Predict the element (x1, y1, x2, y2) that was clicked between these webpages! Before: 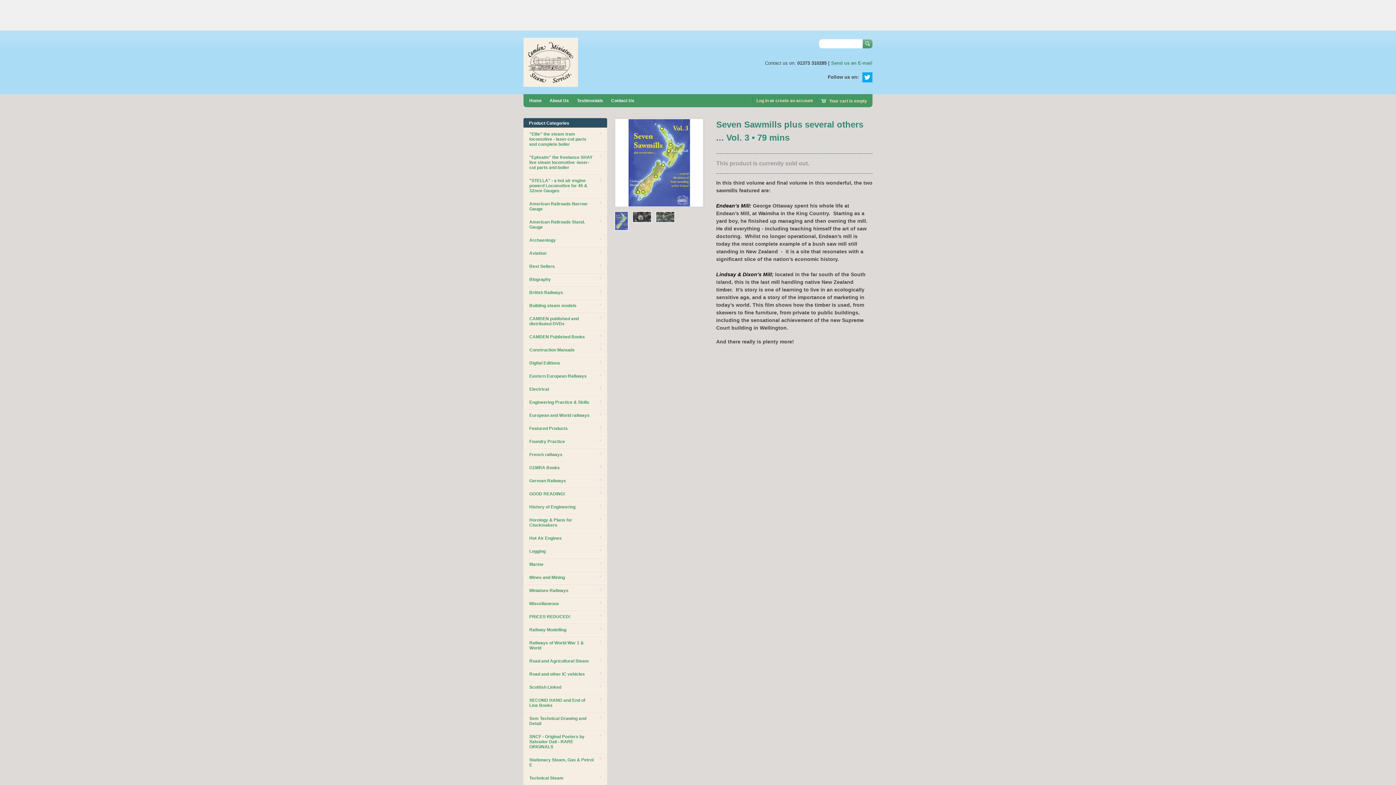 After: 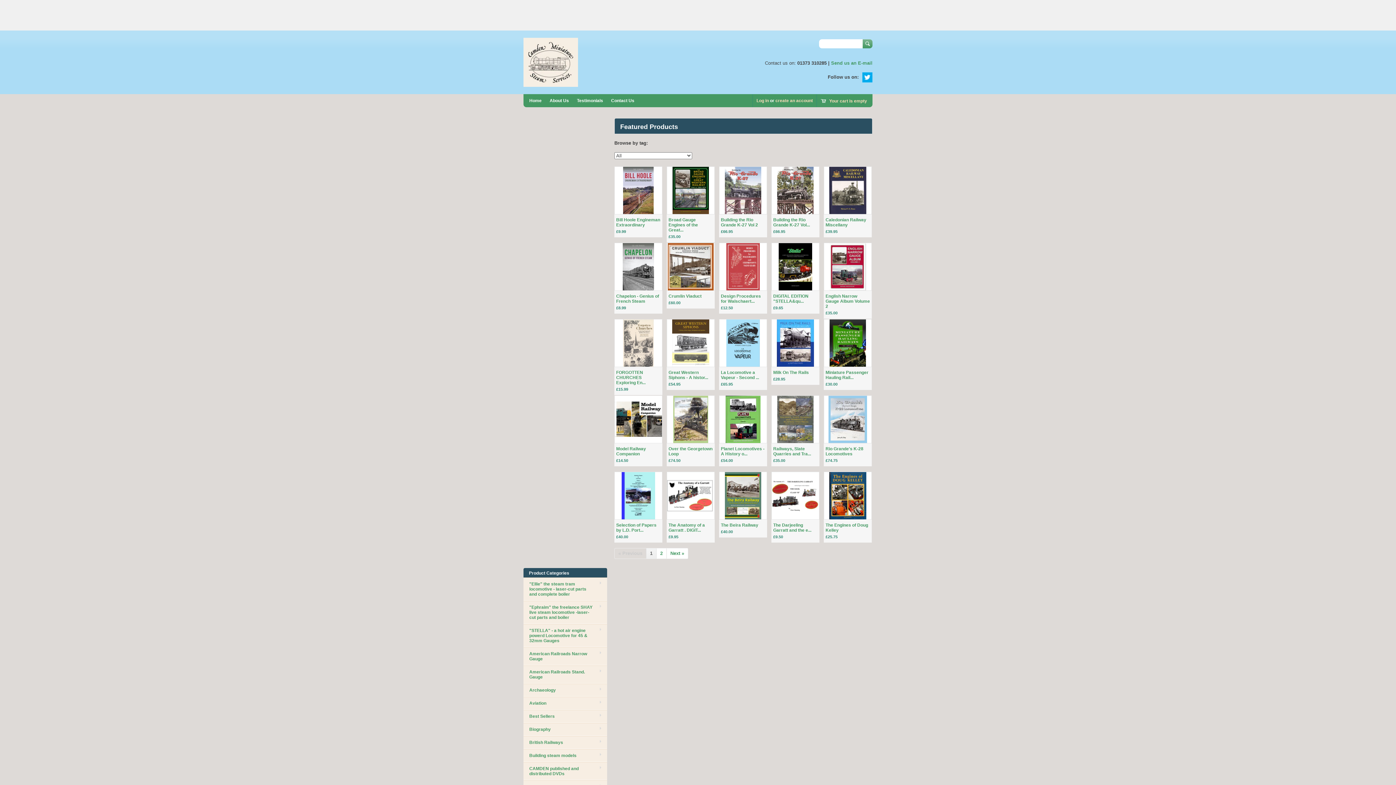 Action: bbox: (523, 422, 607, 435) label: Featured Products